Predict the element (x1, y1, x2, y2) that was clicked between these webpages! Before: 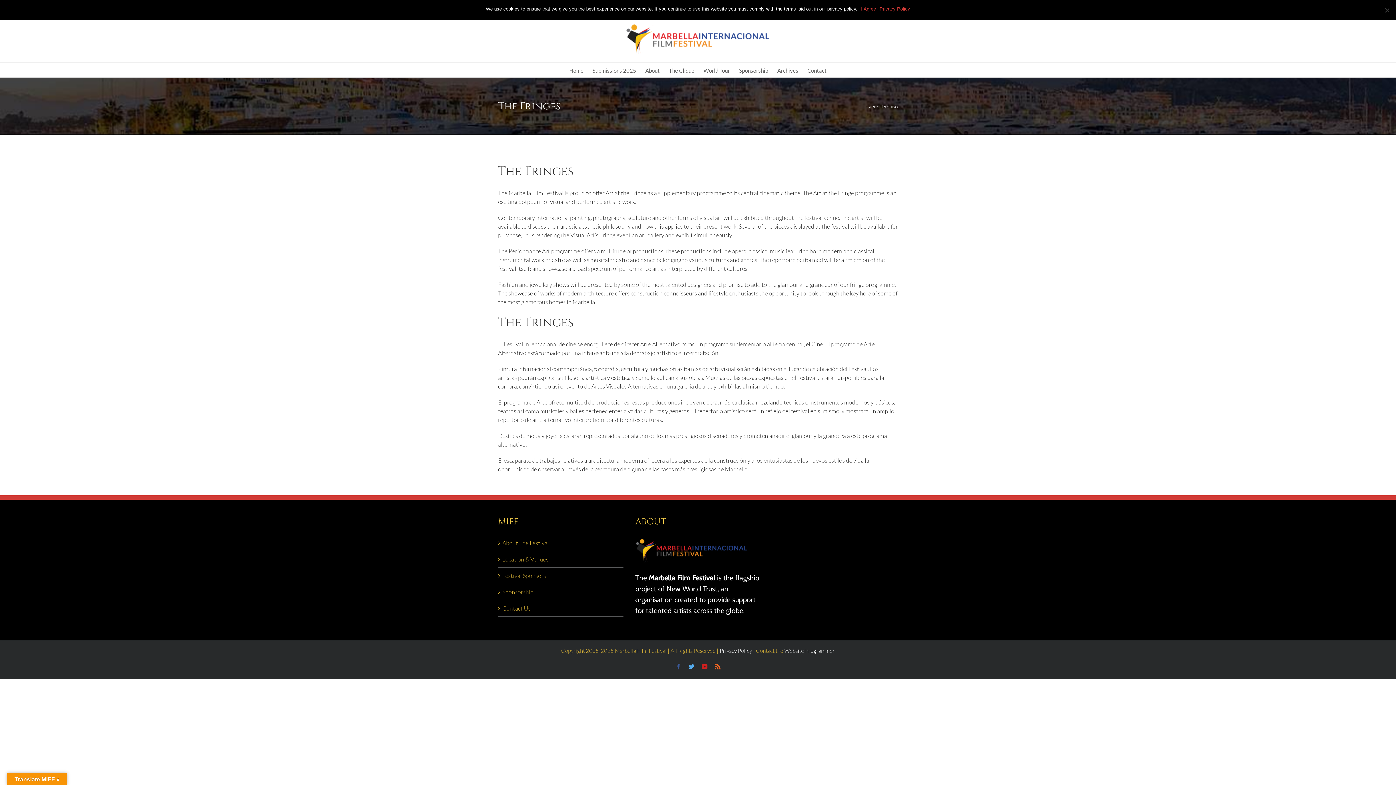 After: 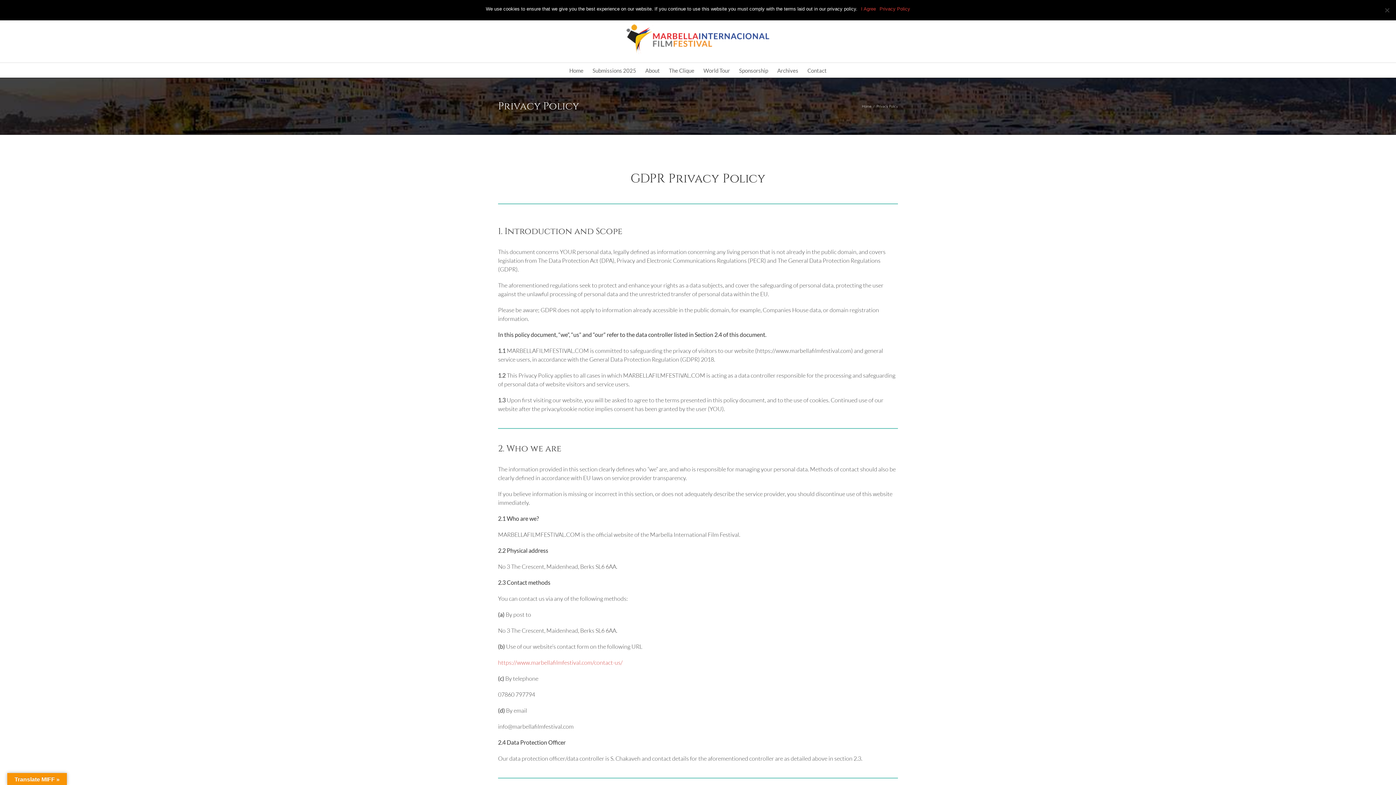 Action: label: Privacy Policy bbox: (719, 647, 752, 654)